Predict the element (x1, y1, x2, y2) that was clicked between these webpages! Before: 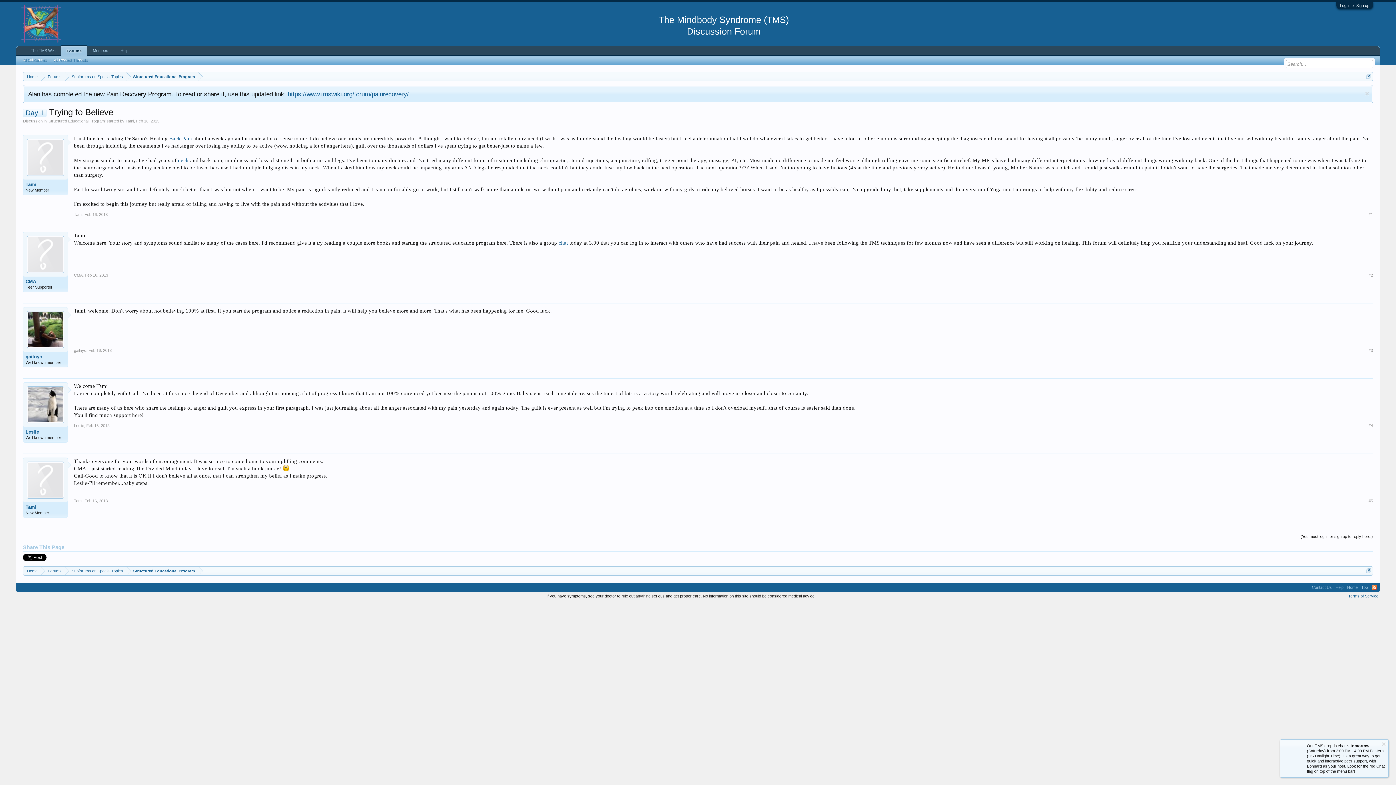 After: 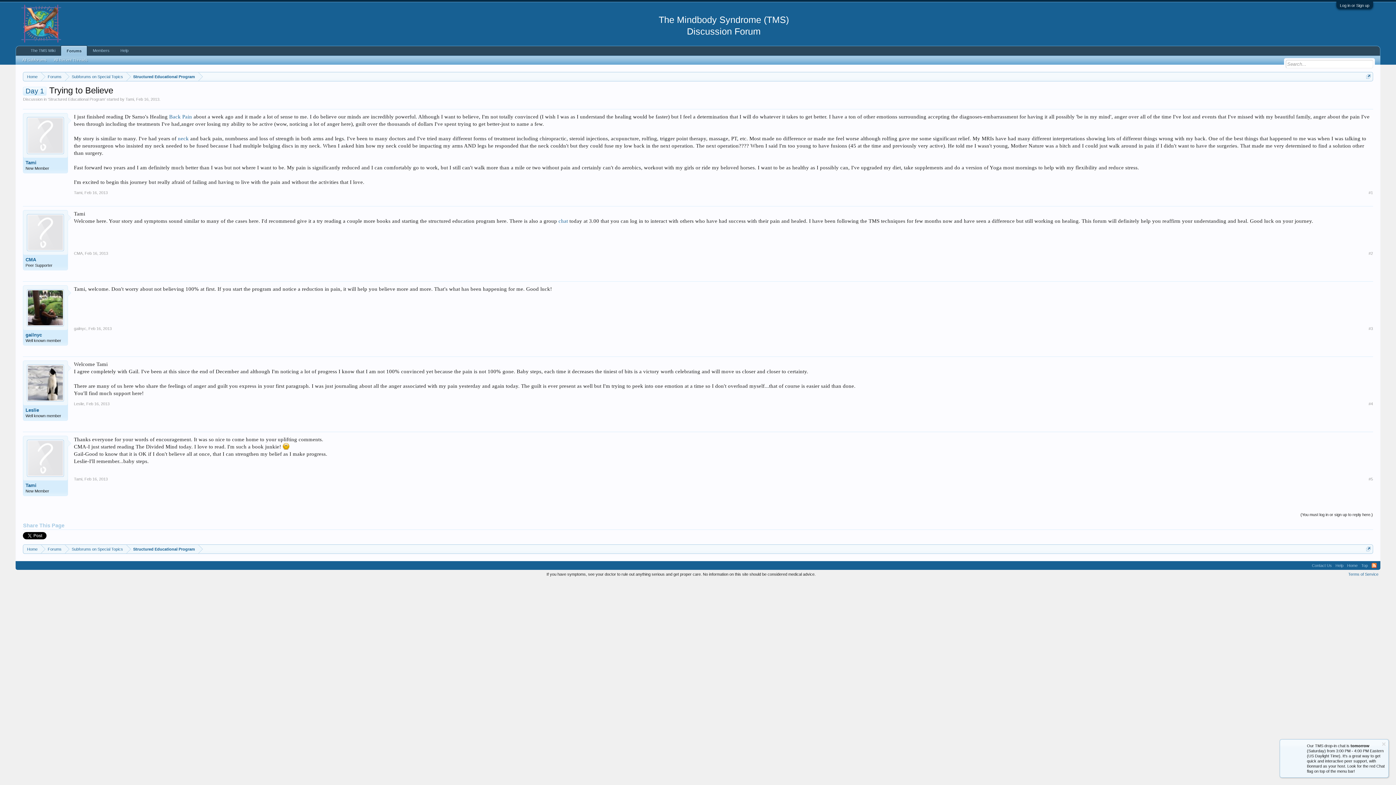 Action: label: Dismiss Notice bbox: (1364, 90, 1370, 96)